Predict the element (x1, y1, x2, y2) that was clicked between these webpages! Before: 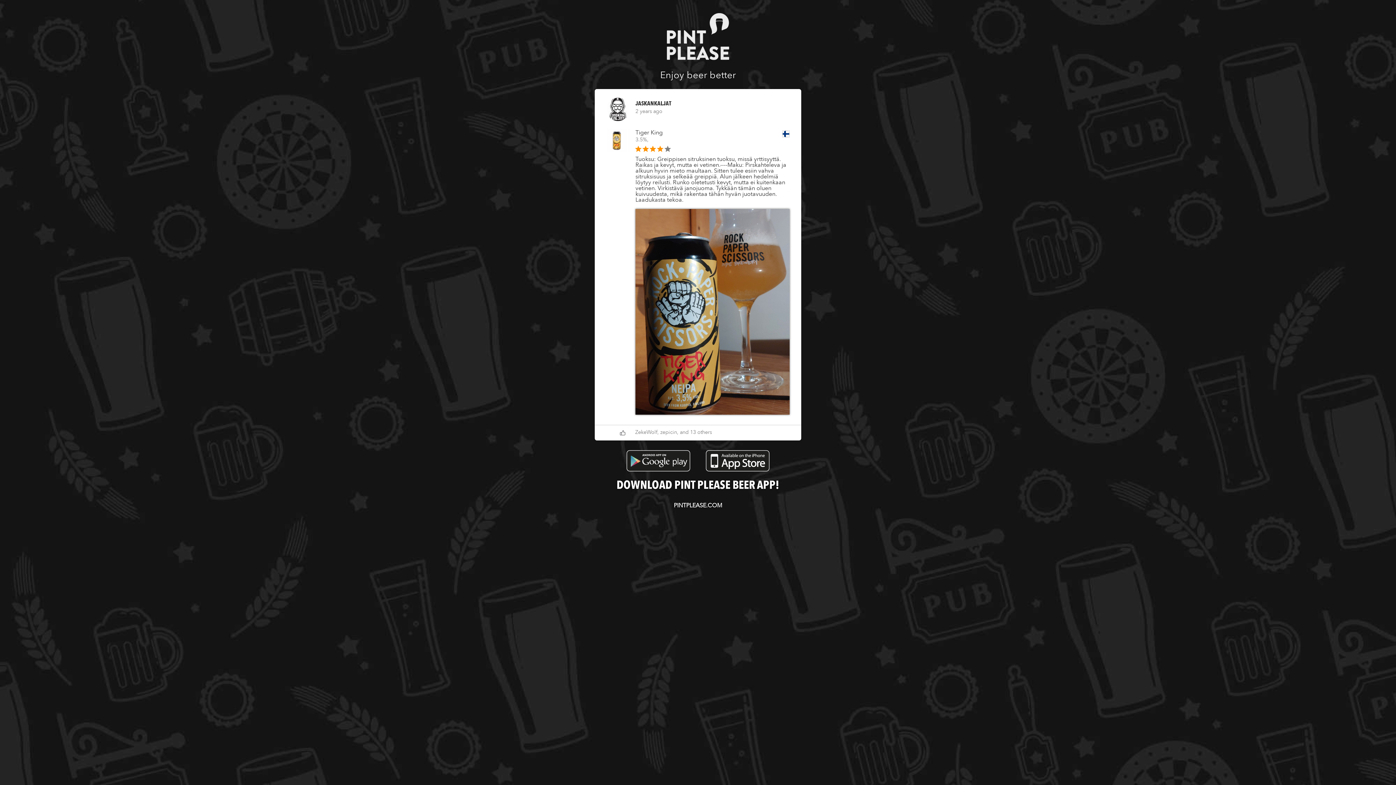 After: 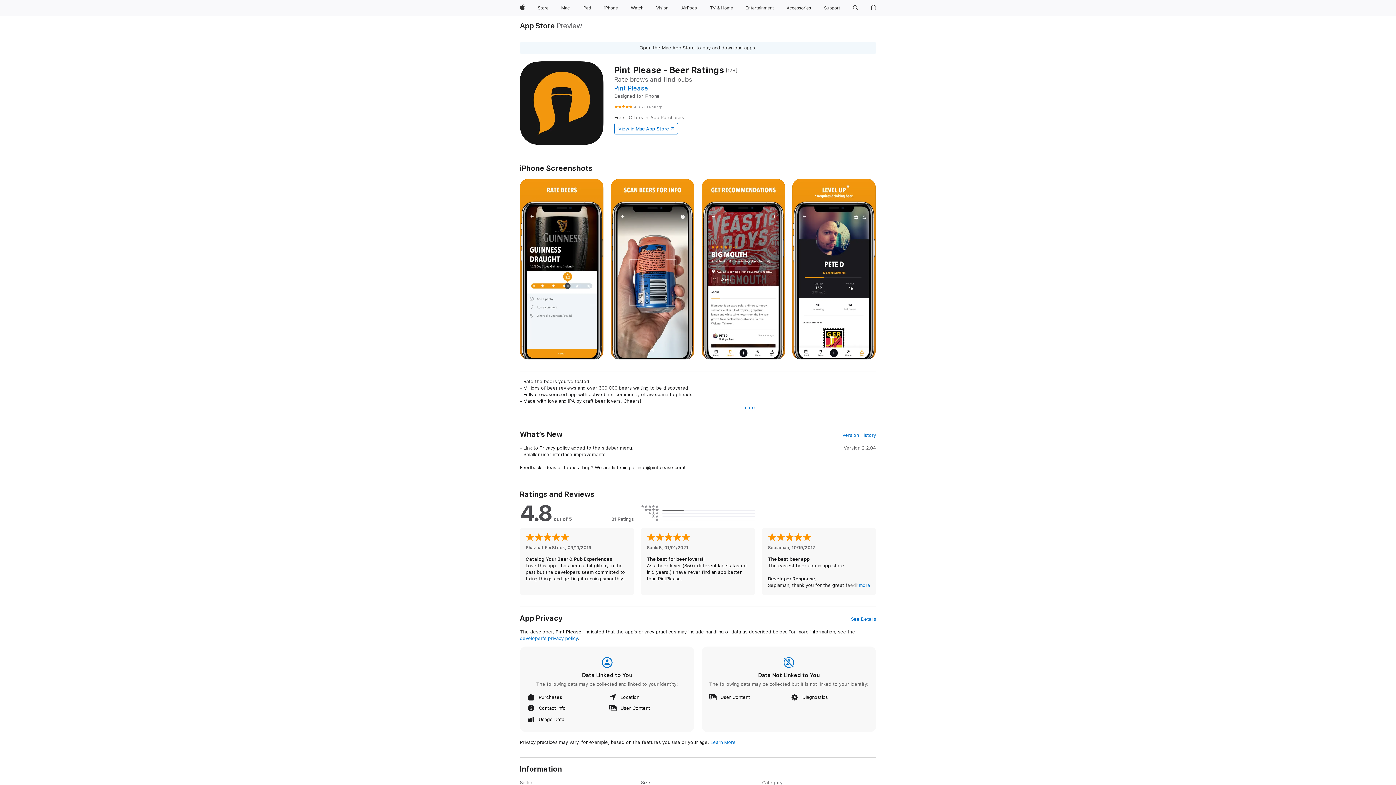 Action: bbox: (704, 466, 770, 474)